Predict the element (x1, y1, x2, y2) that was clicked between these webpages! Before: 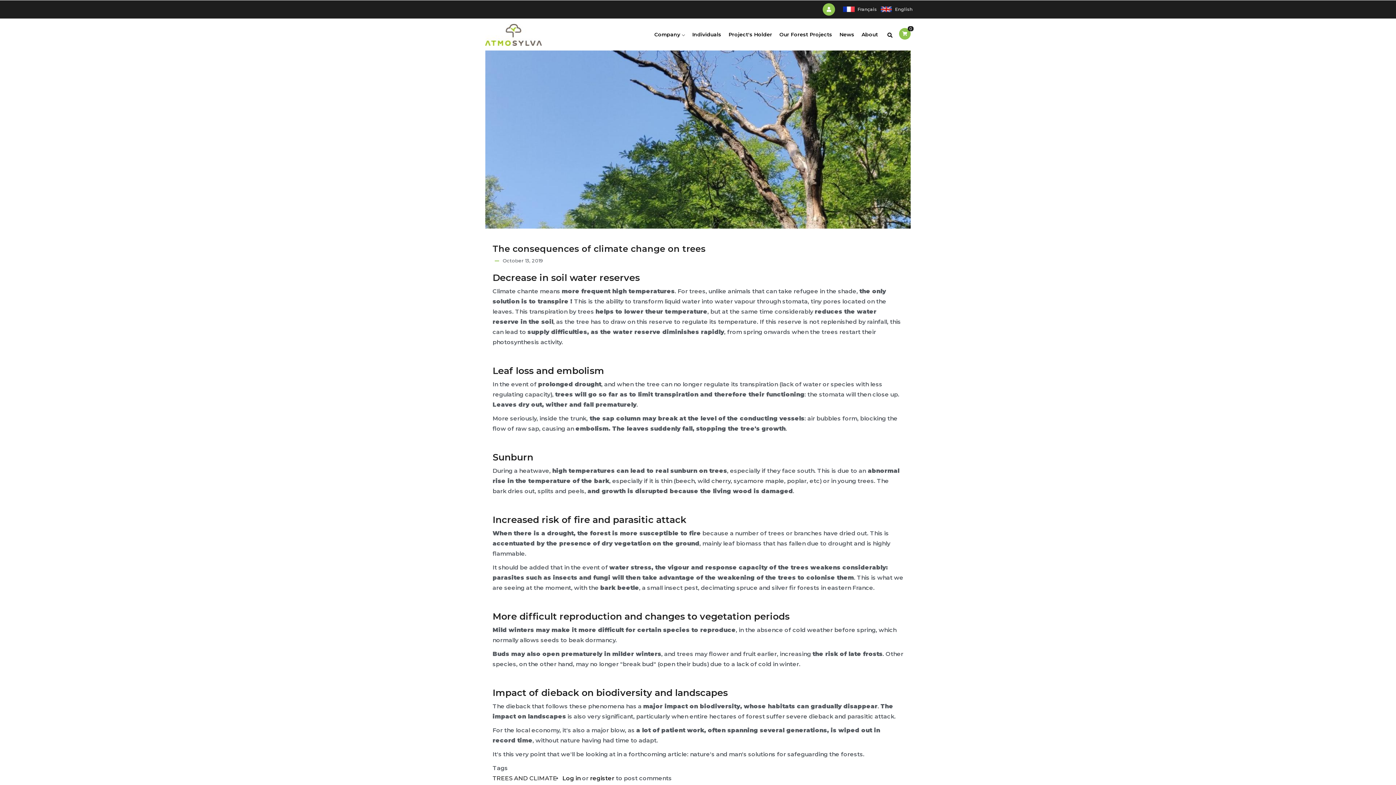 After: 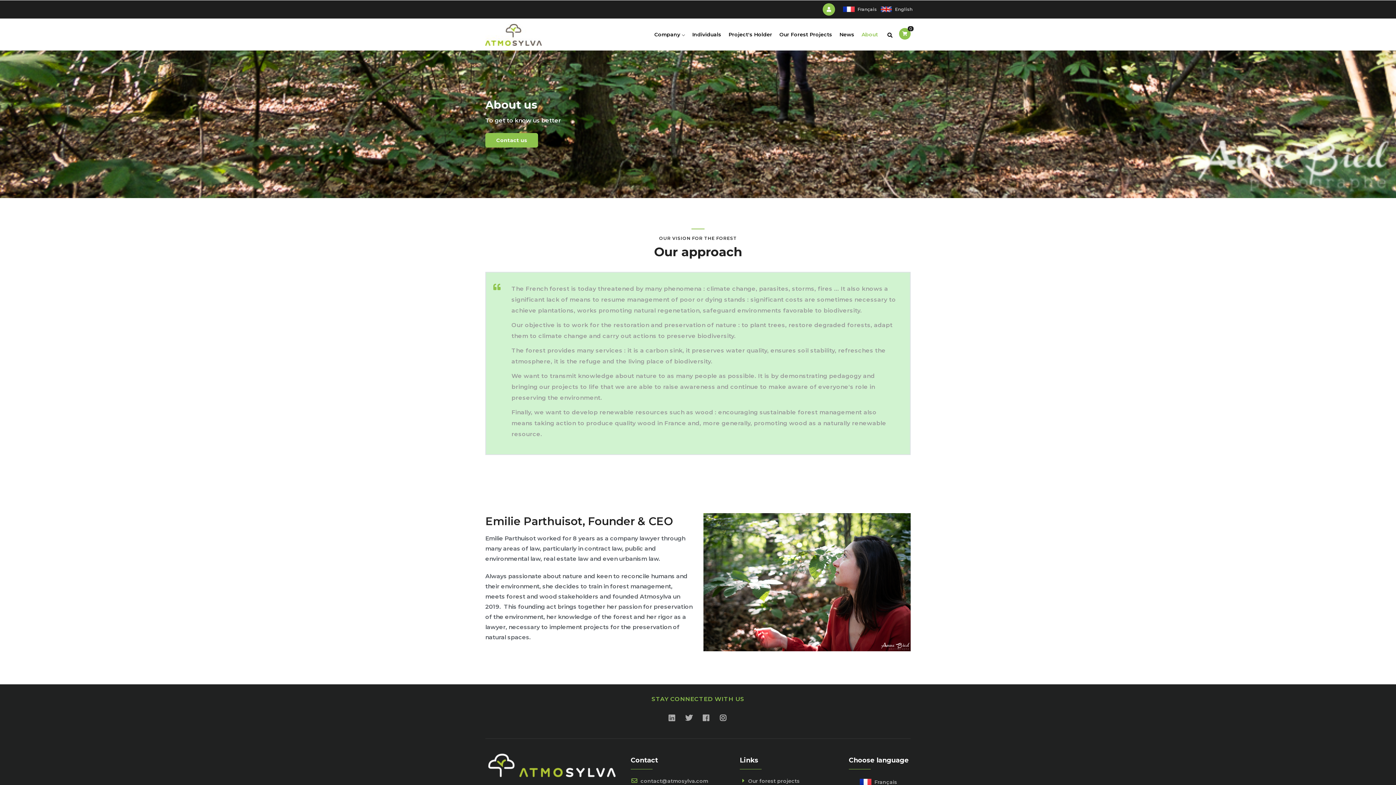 Action: bbox: (858, 18, 881, 50) label: About